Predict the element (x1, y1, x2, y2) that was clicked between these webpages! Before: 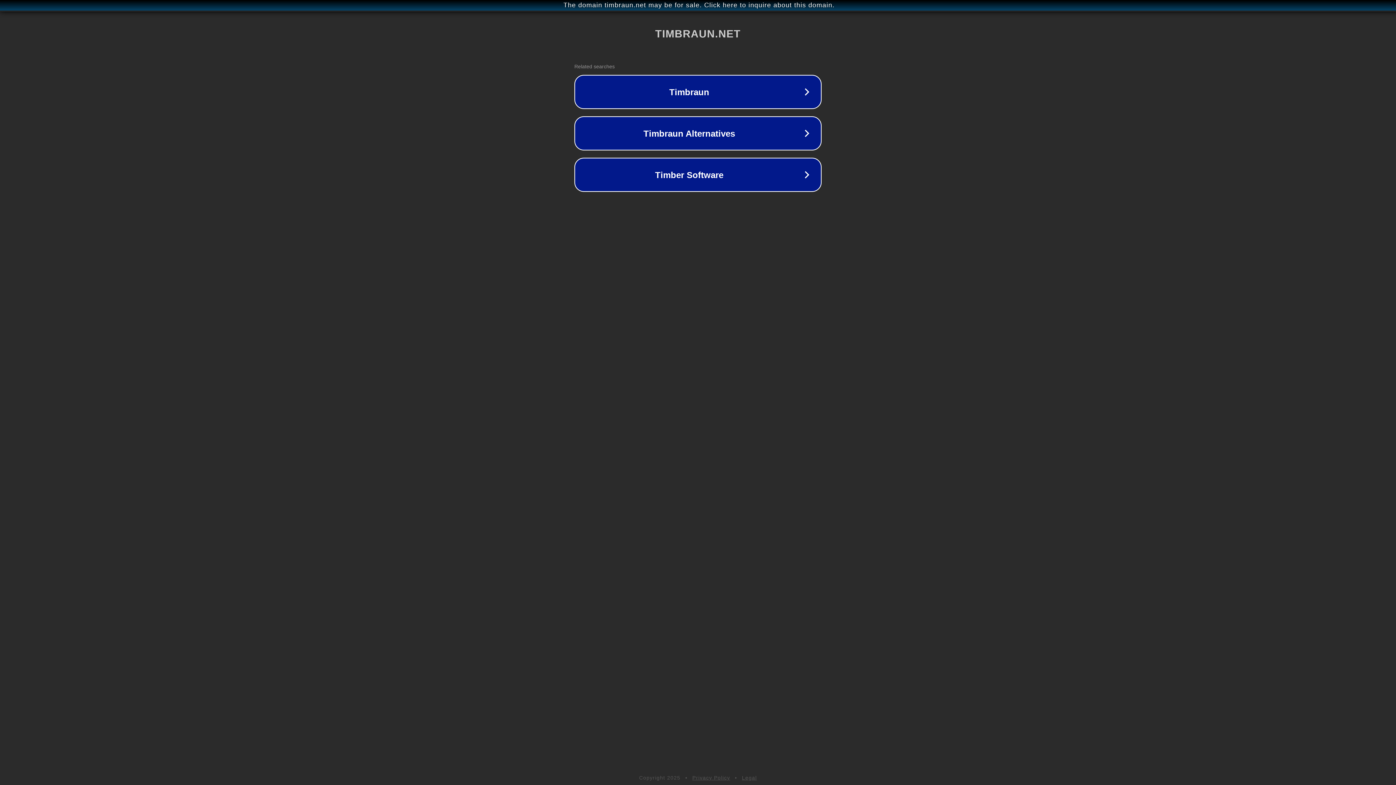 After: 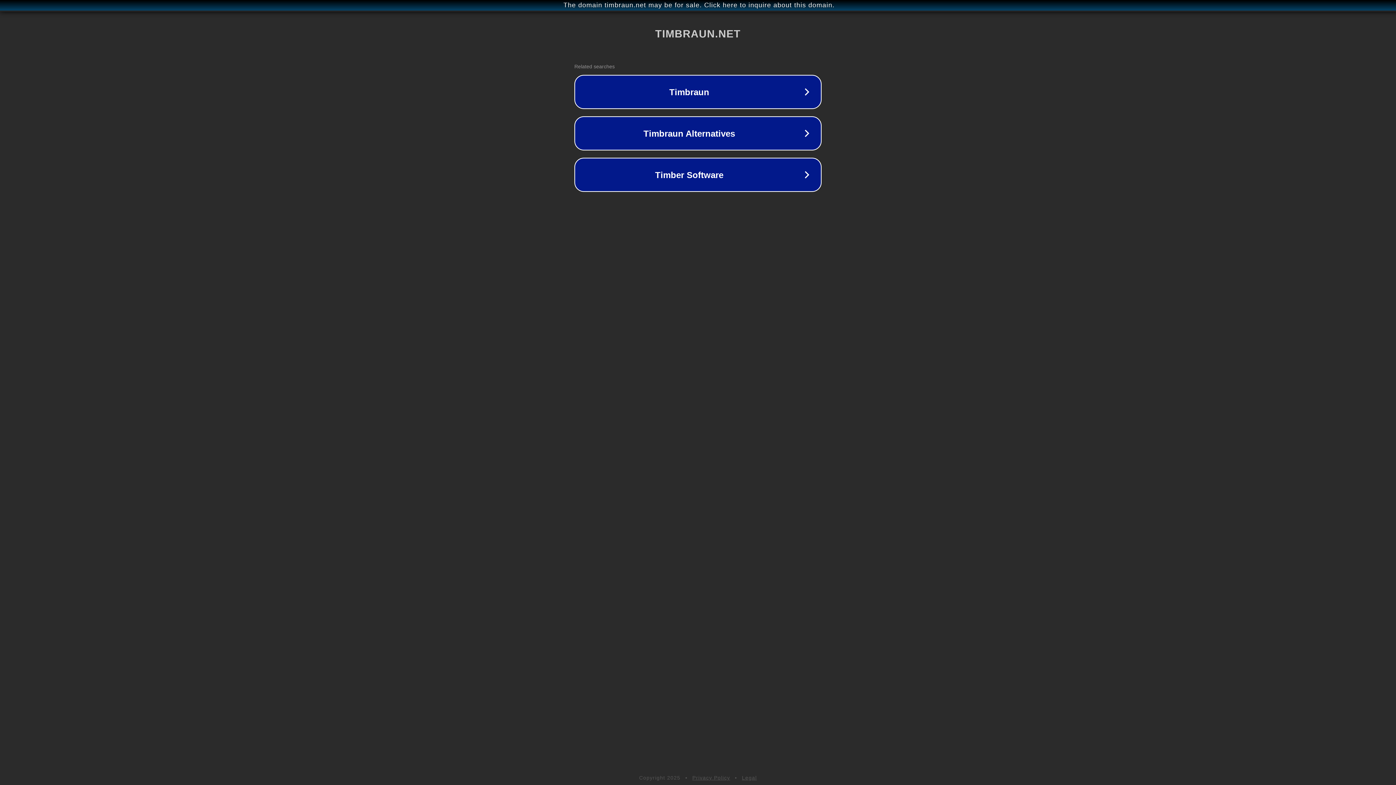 Action: label: Privacy Policy bbox: (692, 775, 730, 781)